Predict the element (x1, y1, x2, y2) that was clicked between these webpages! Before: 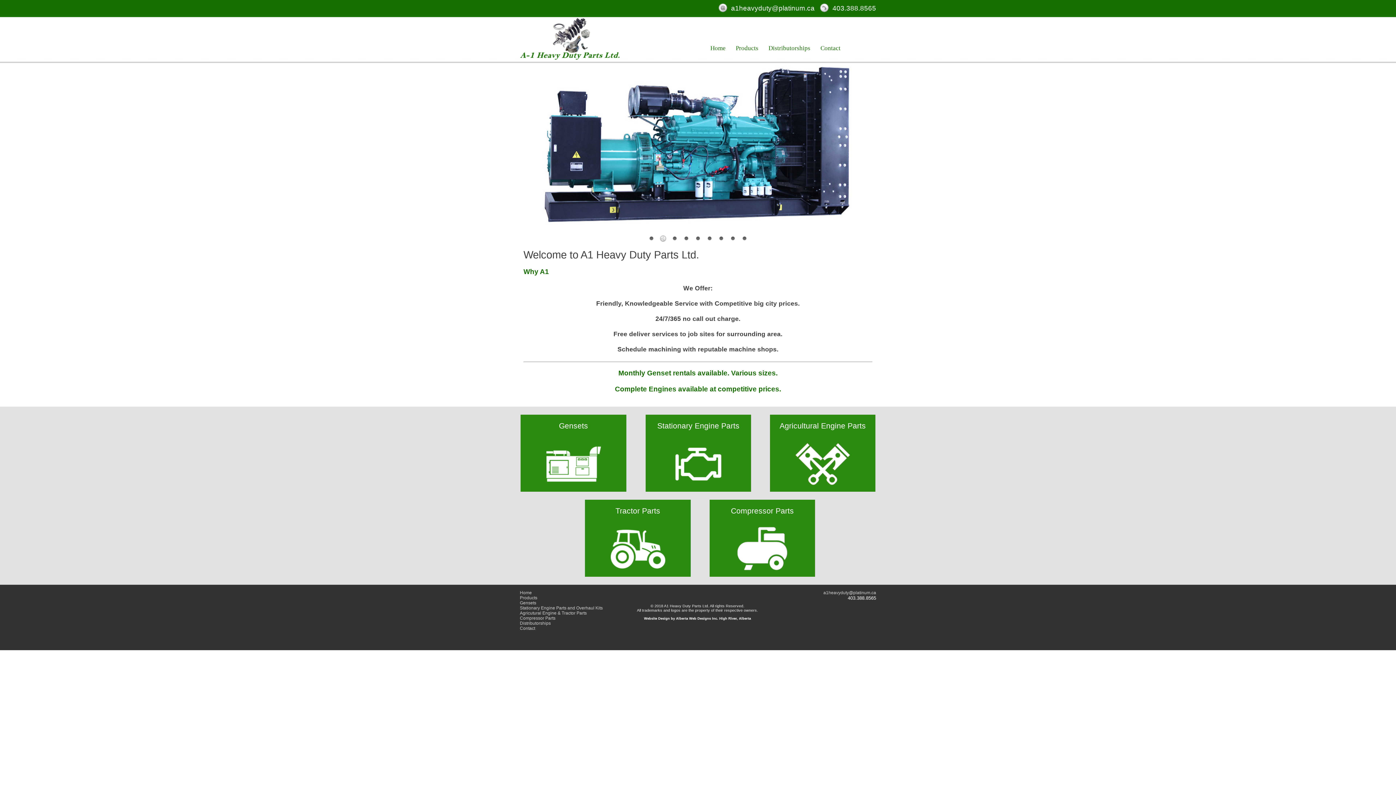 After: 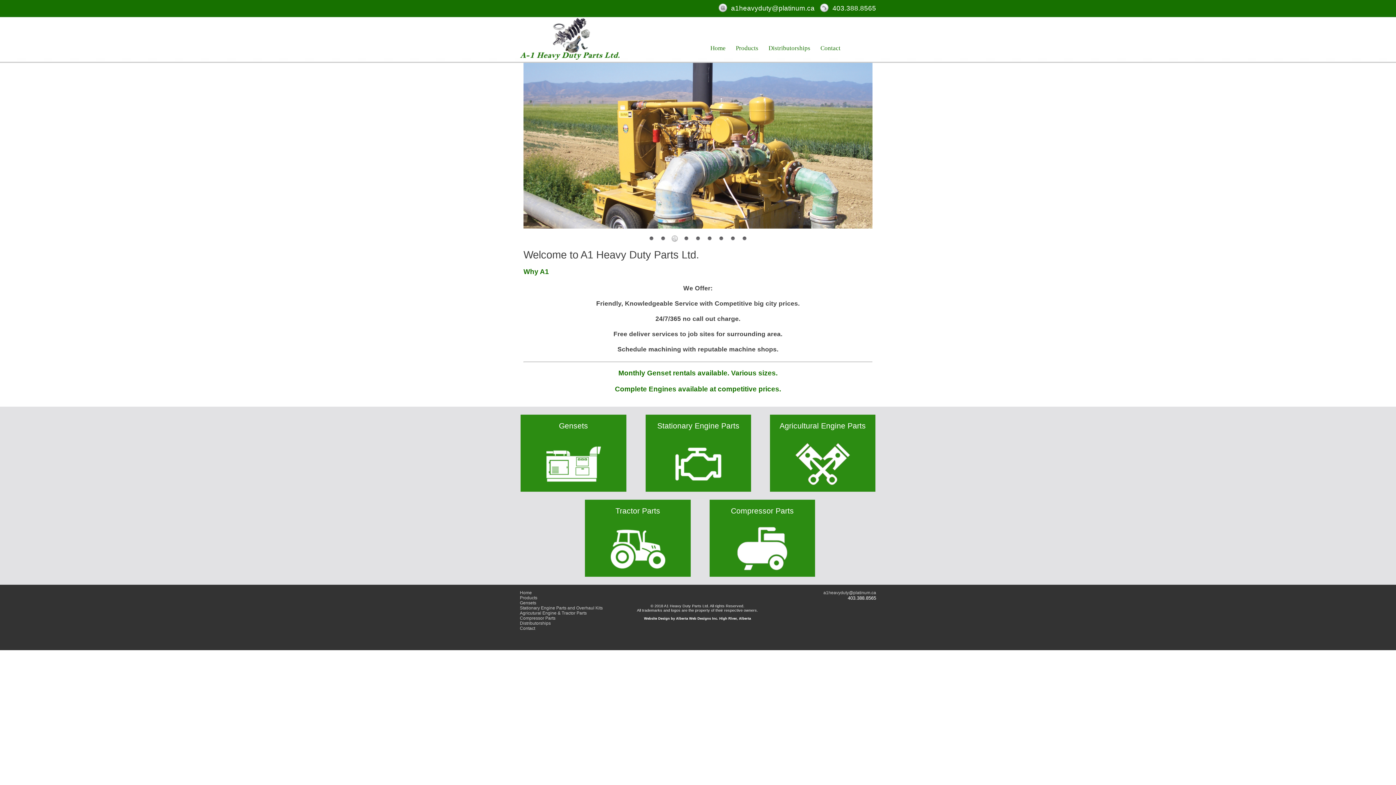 Action: bbox: (520, 590, 532, 595) label: Home